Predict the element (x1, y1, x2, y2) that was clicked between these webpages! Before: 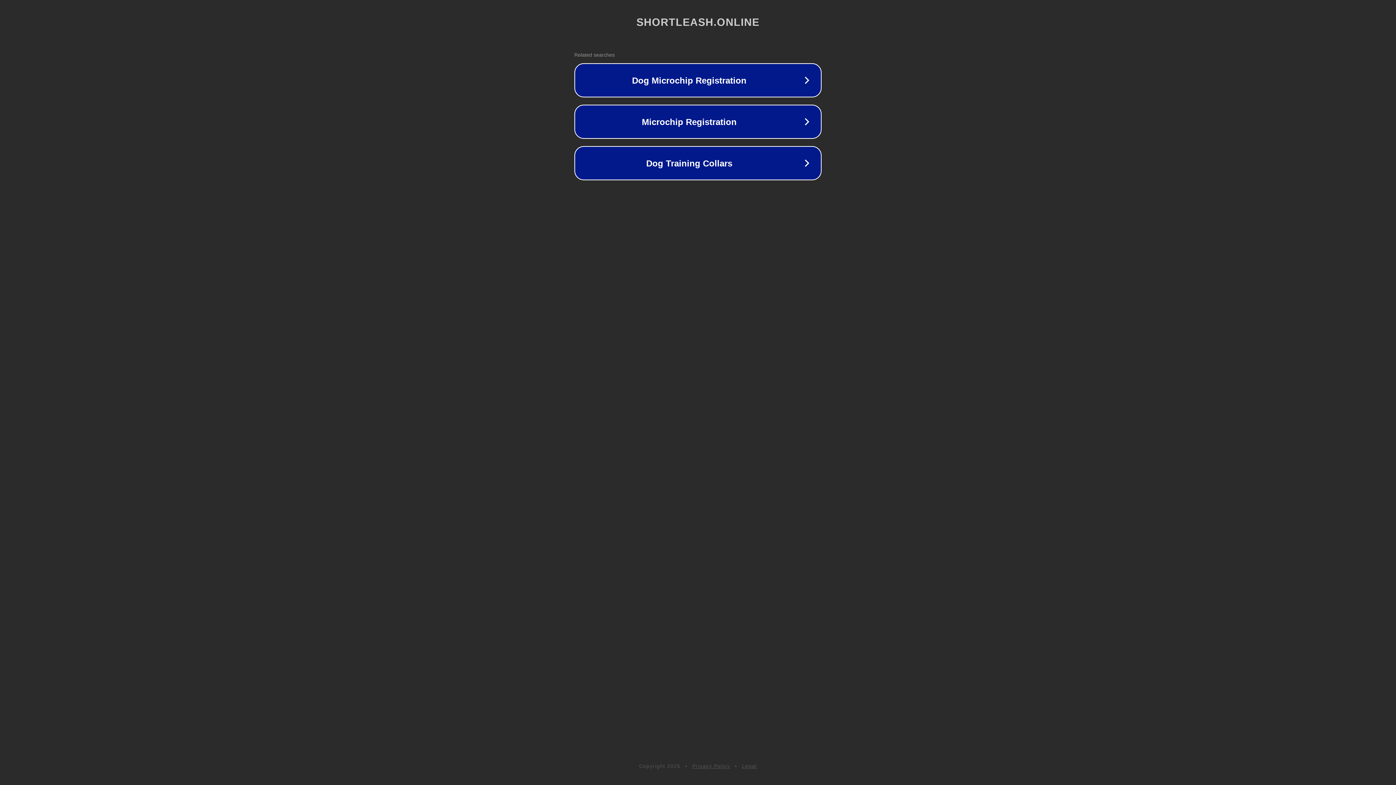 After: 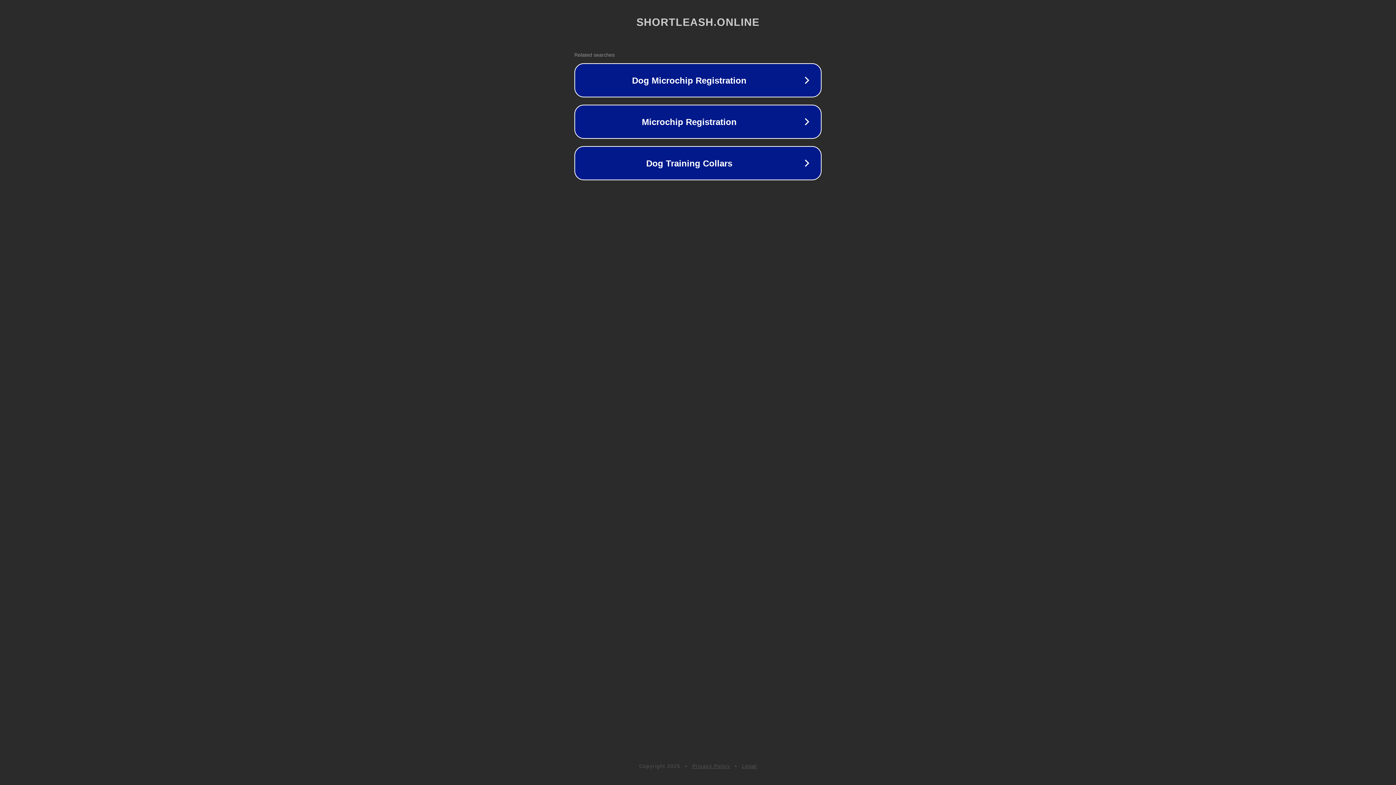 Action: label: Legal bbox: (742, 763, 757, 769)